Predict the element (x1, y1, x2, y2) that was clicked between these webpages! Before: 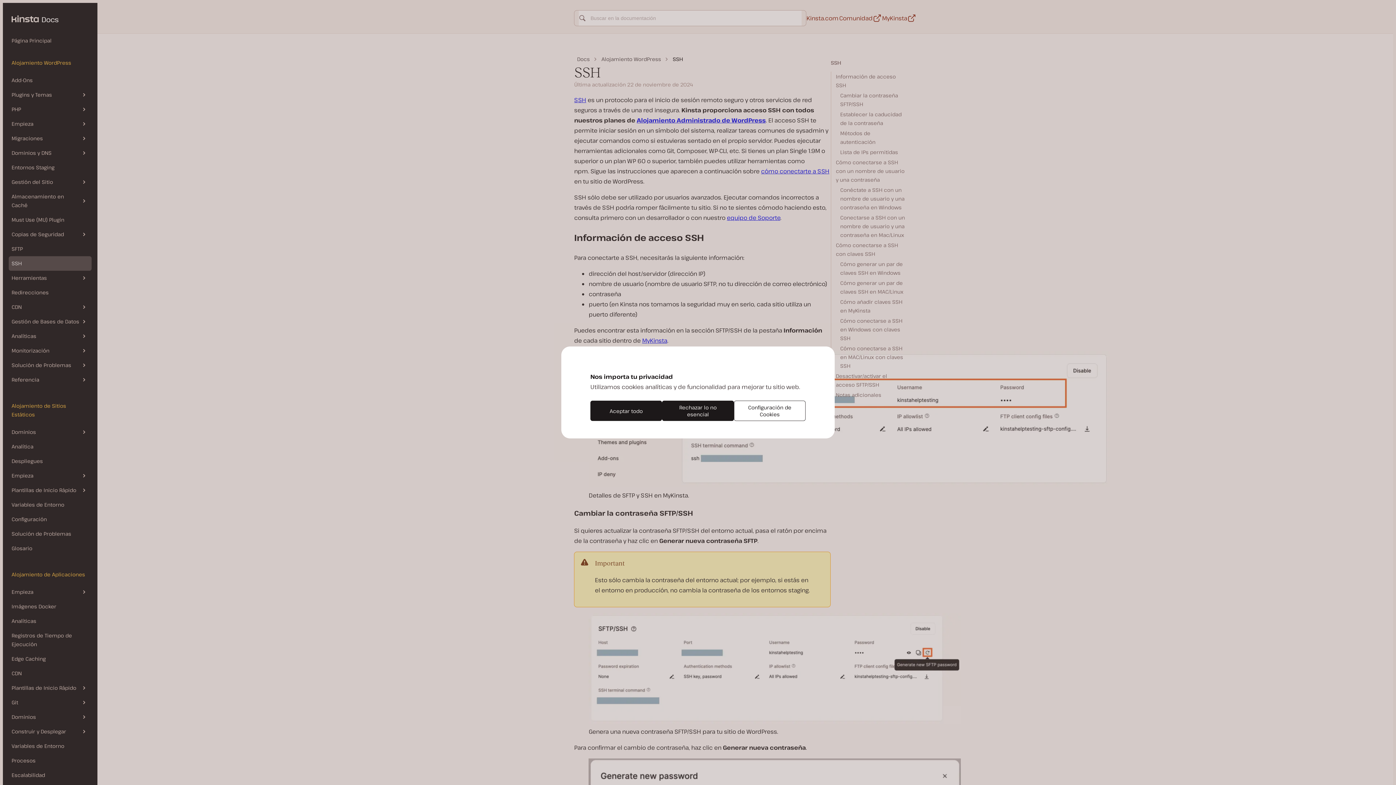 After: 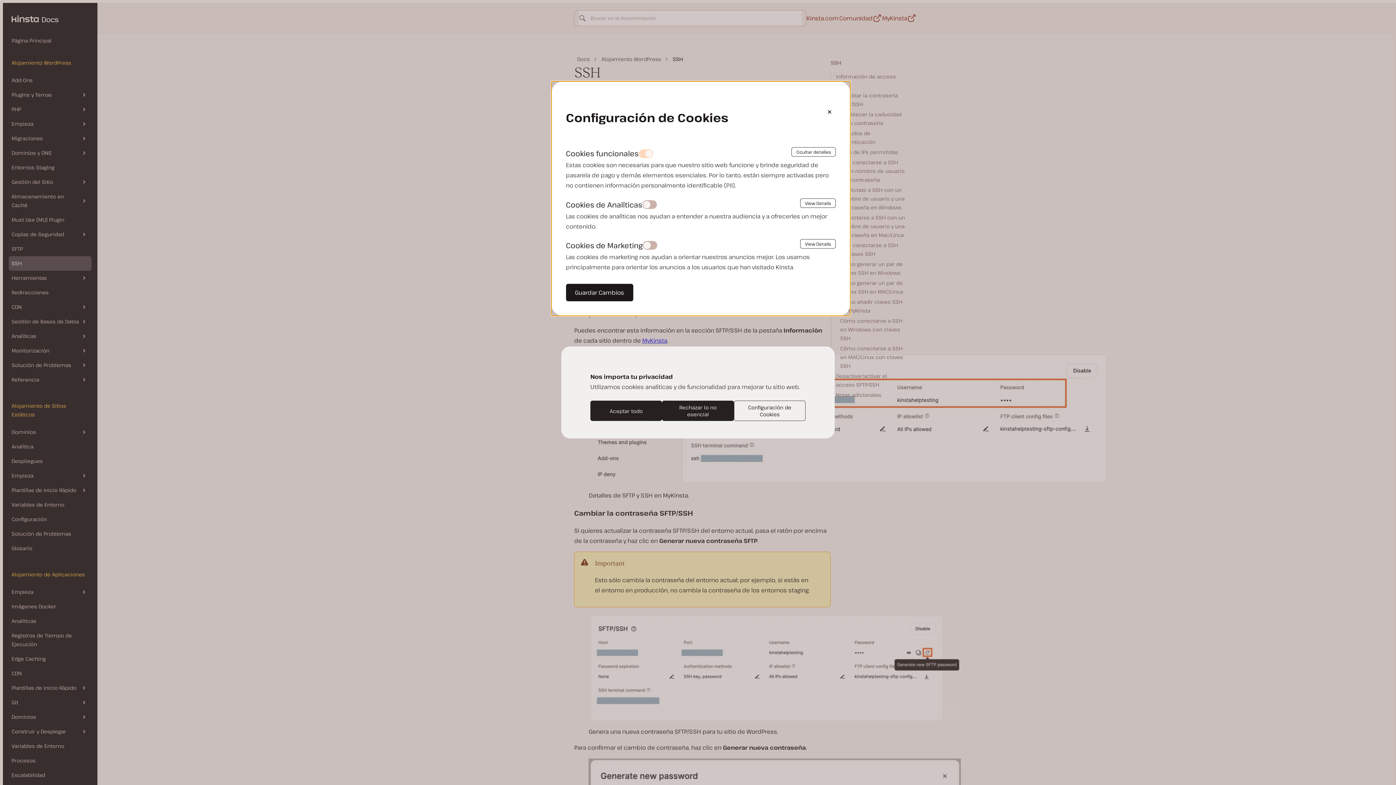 Action: bbox: (734, 400, 805, 421) label: Configuración de Cookies